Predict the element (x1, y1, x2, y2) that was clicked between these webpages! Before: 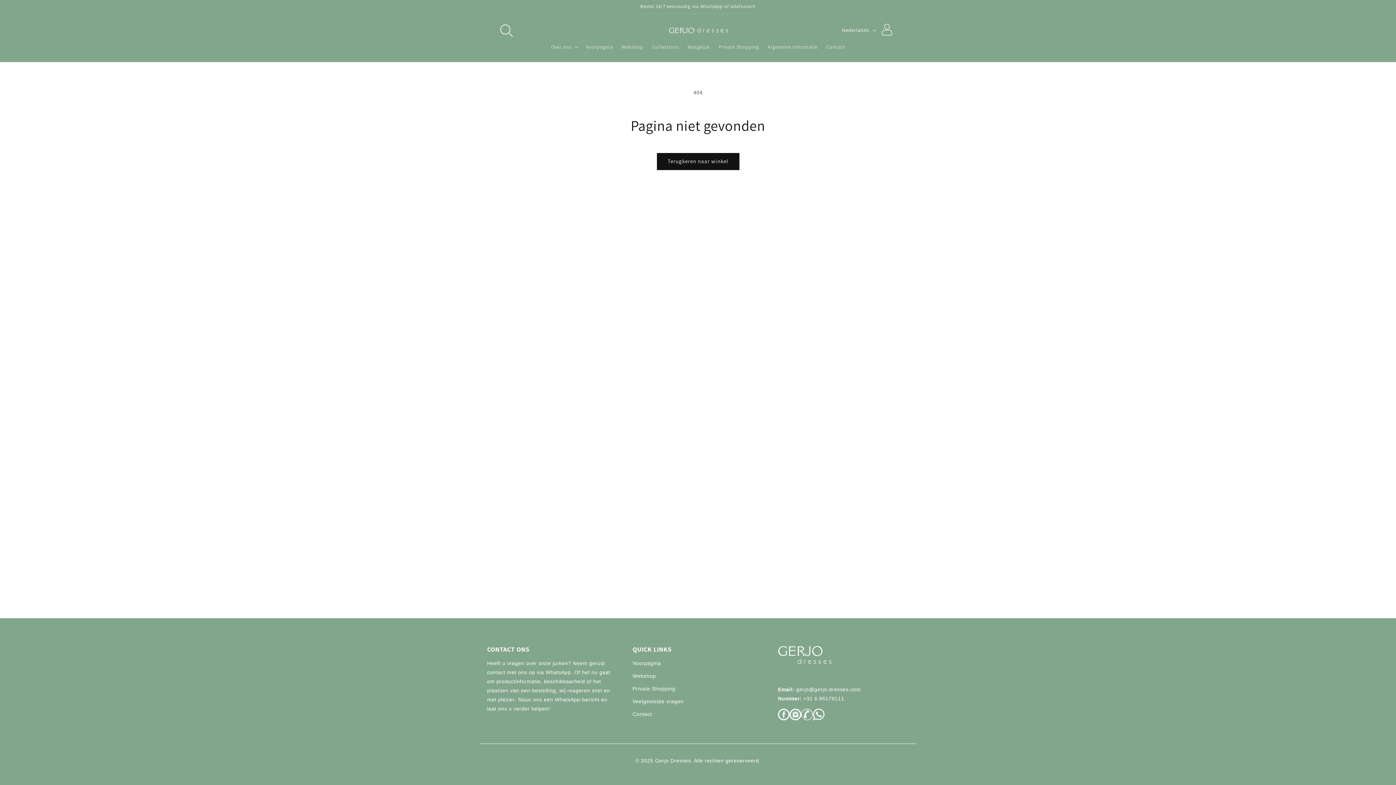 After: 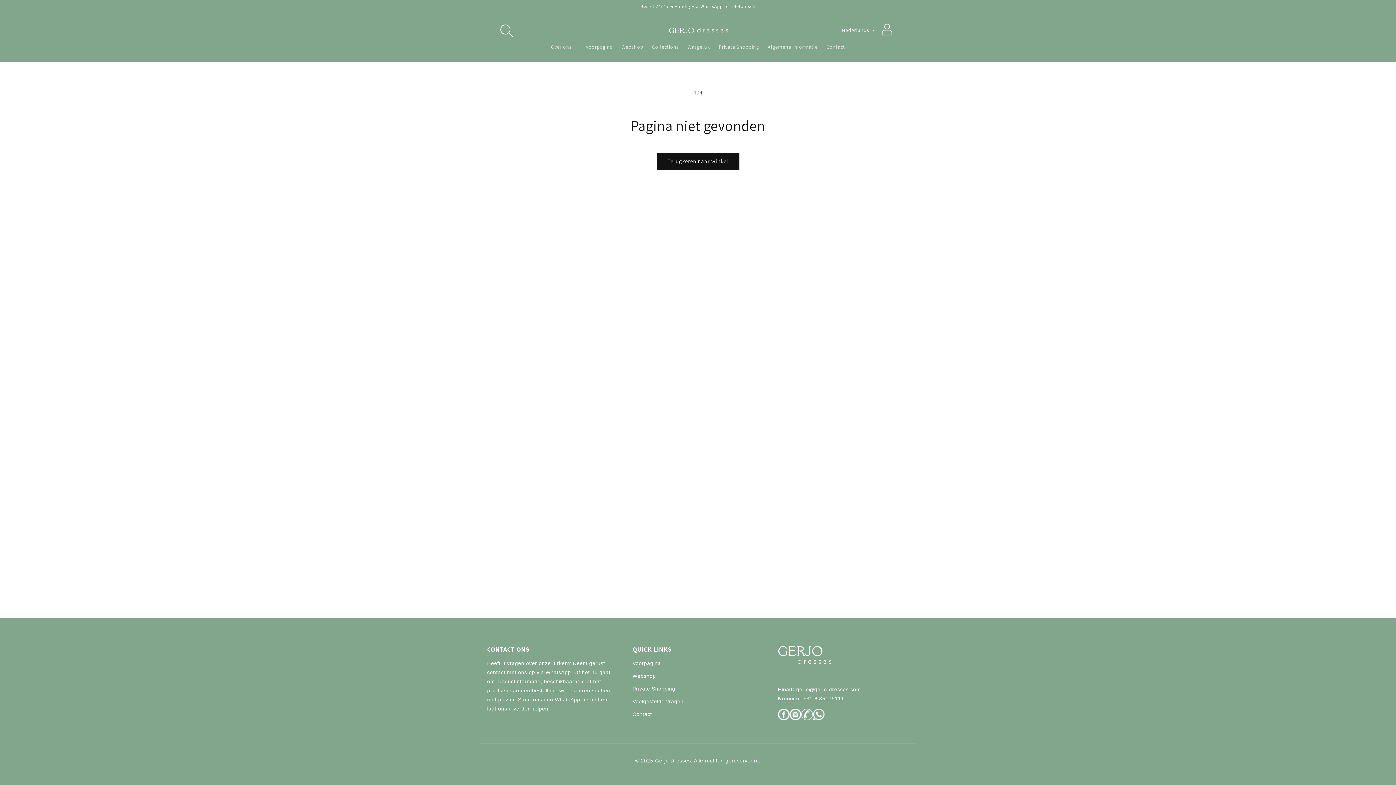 Action: bbox: (789, 709, 801, 720)